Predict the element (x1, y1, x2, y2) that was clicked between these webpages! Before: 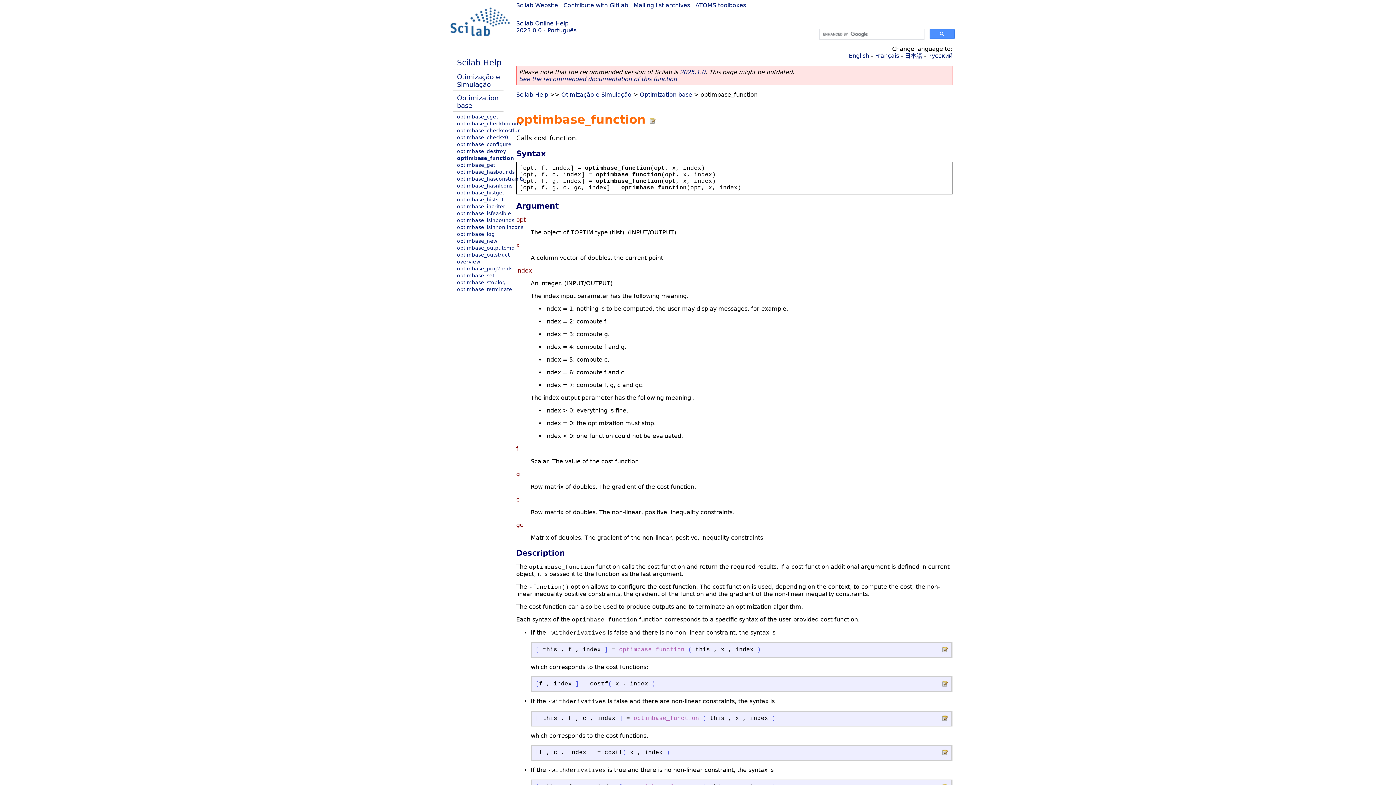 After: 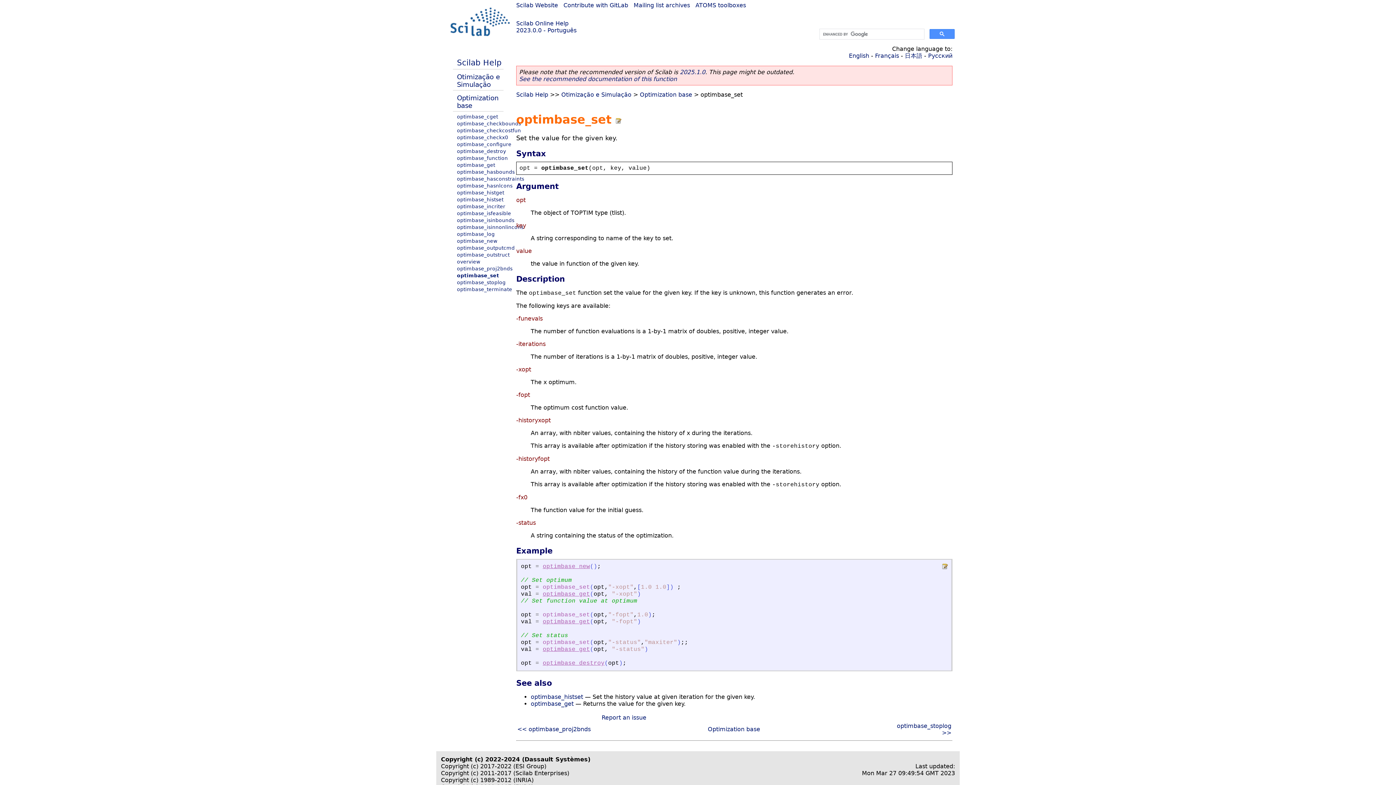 Action: label: optimbase_set bbox: (457, 272, 494, 278)